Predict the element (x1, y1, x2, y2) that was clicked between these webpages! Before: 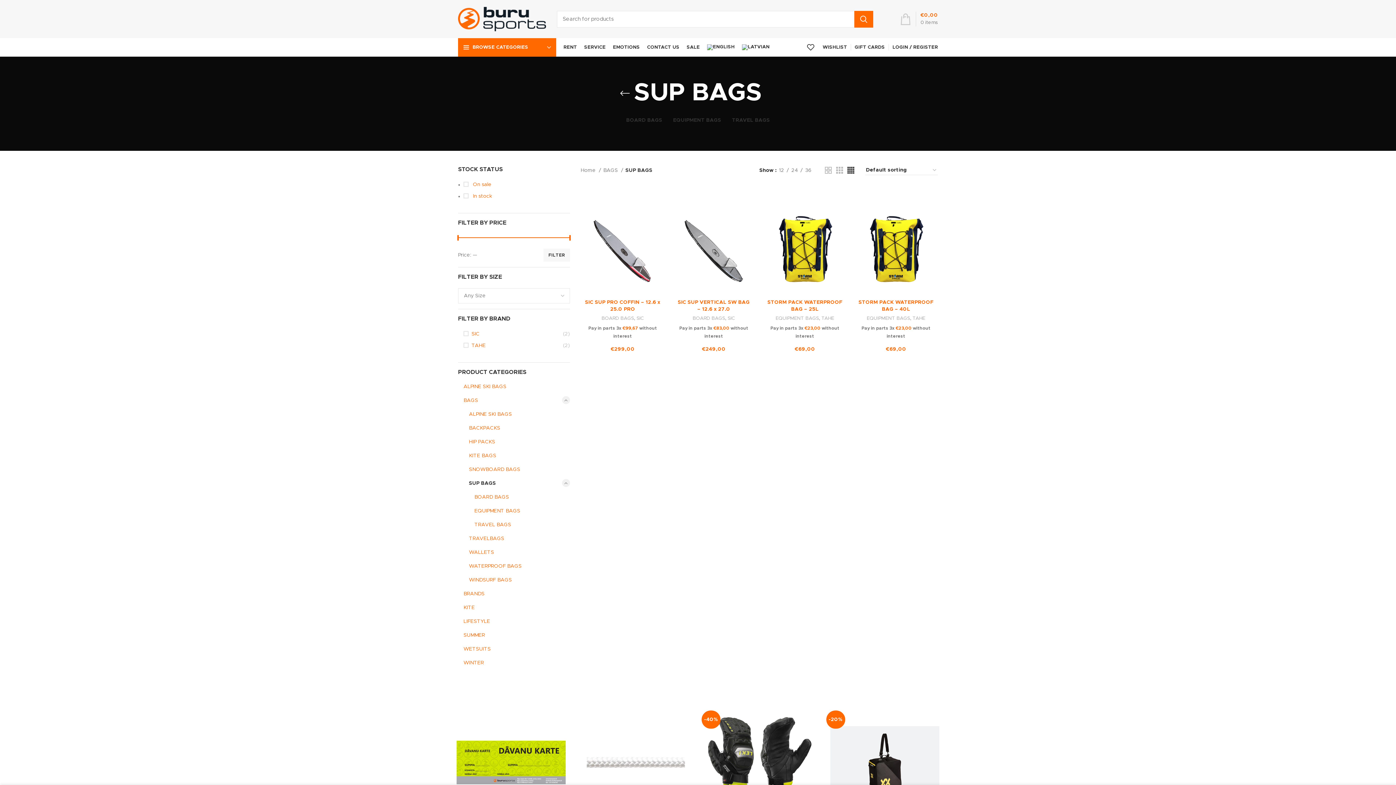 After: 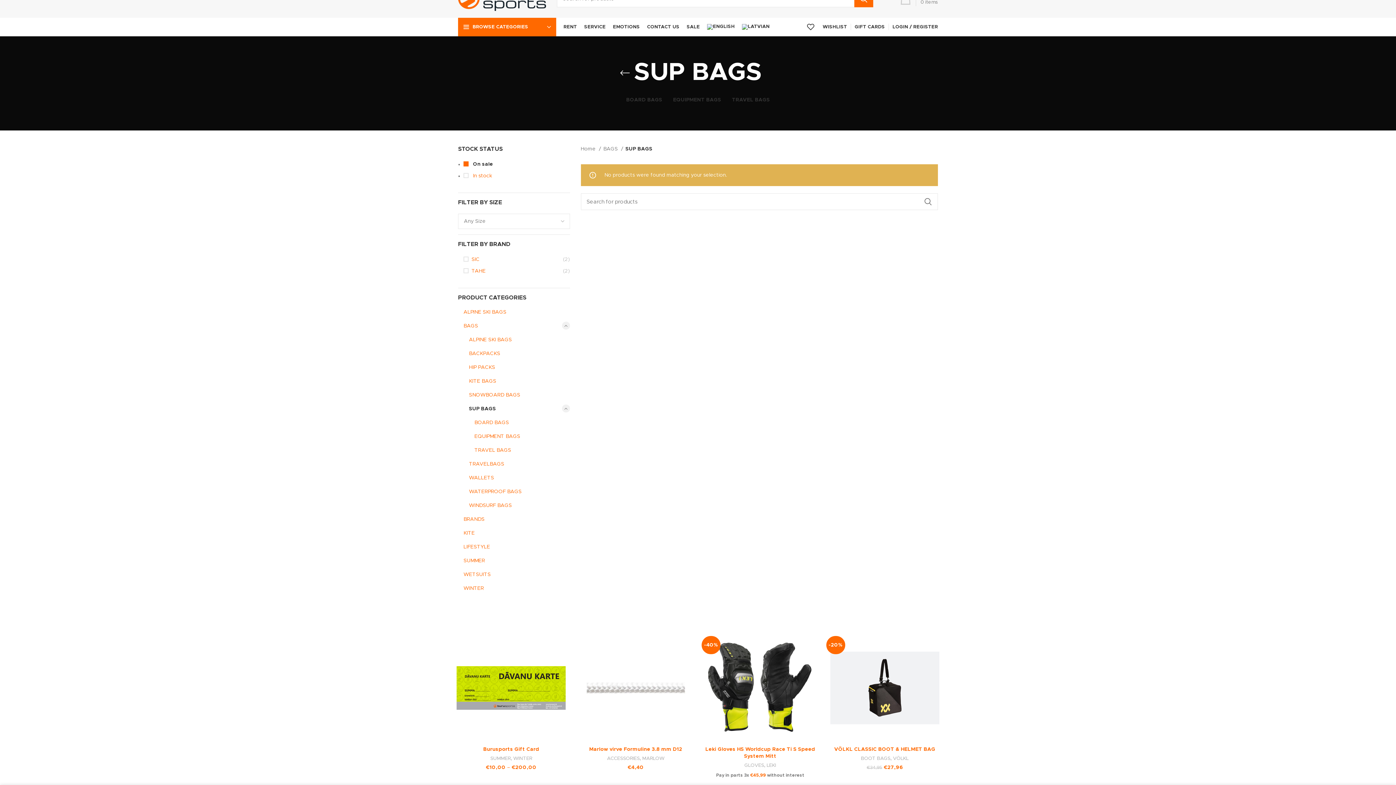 Action: label:  On sale bbox: (463, 180, 570, 188)